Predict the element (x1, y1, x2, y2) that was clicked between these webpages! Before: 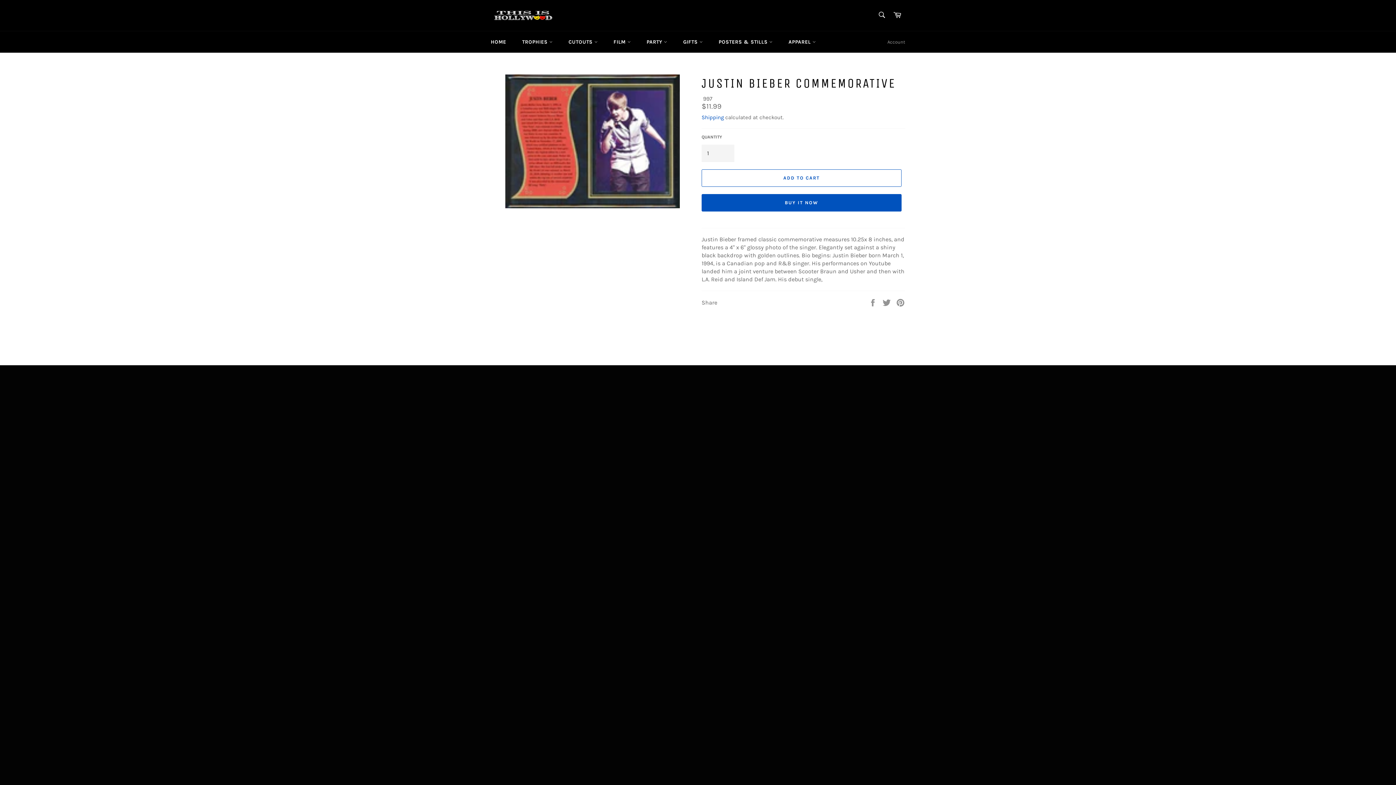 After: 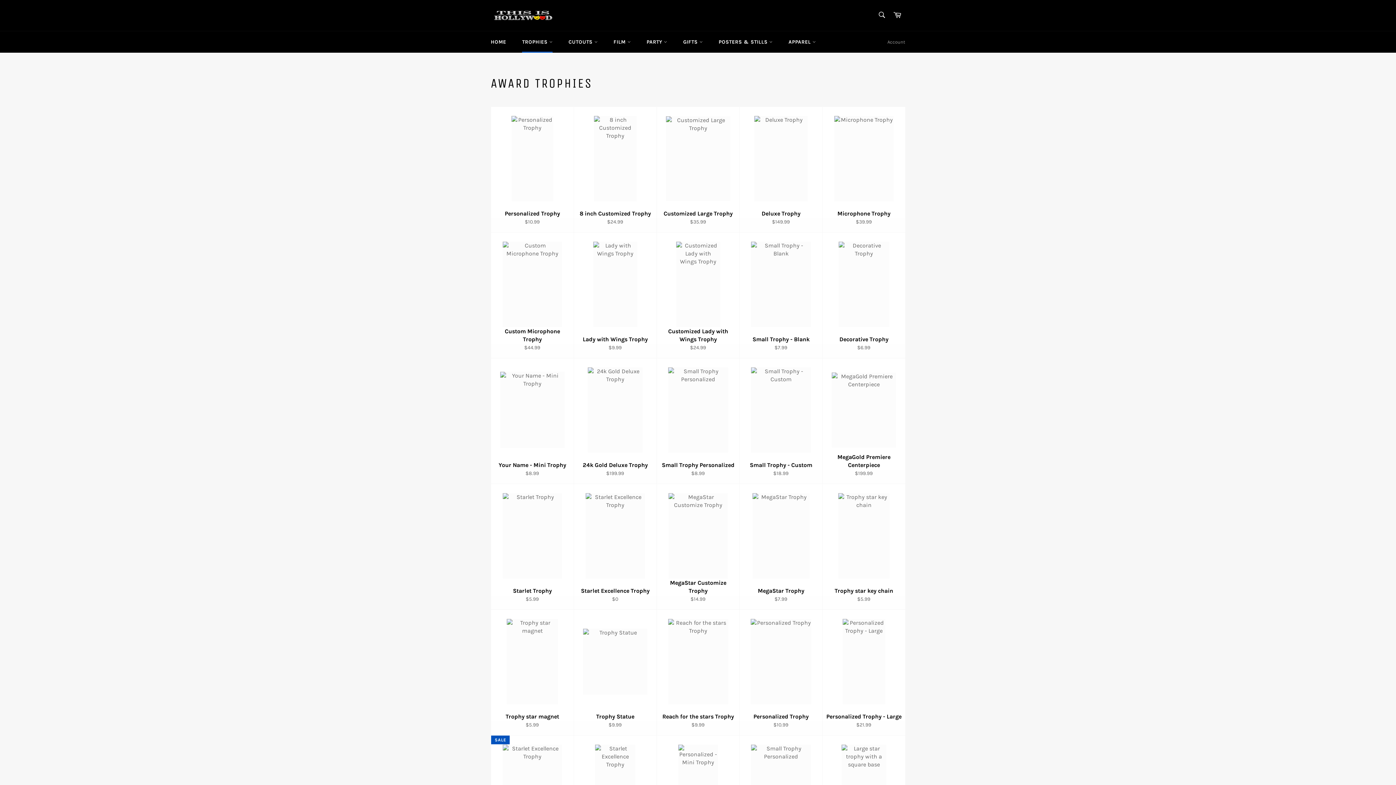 Action: label: TROPHIES  bbox: (515, 31, 559, 52)